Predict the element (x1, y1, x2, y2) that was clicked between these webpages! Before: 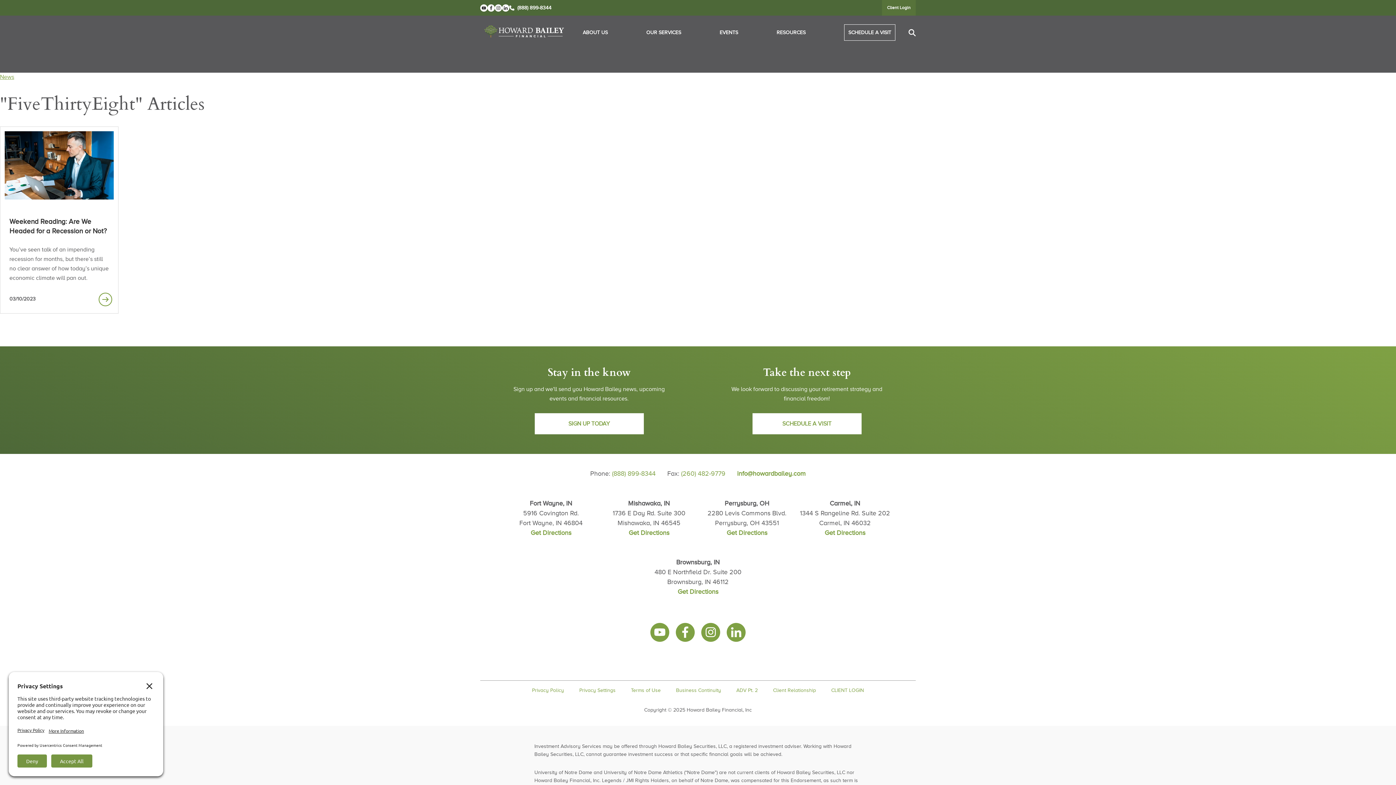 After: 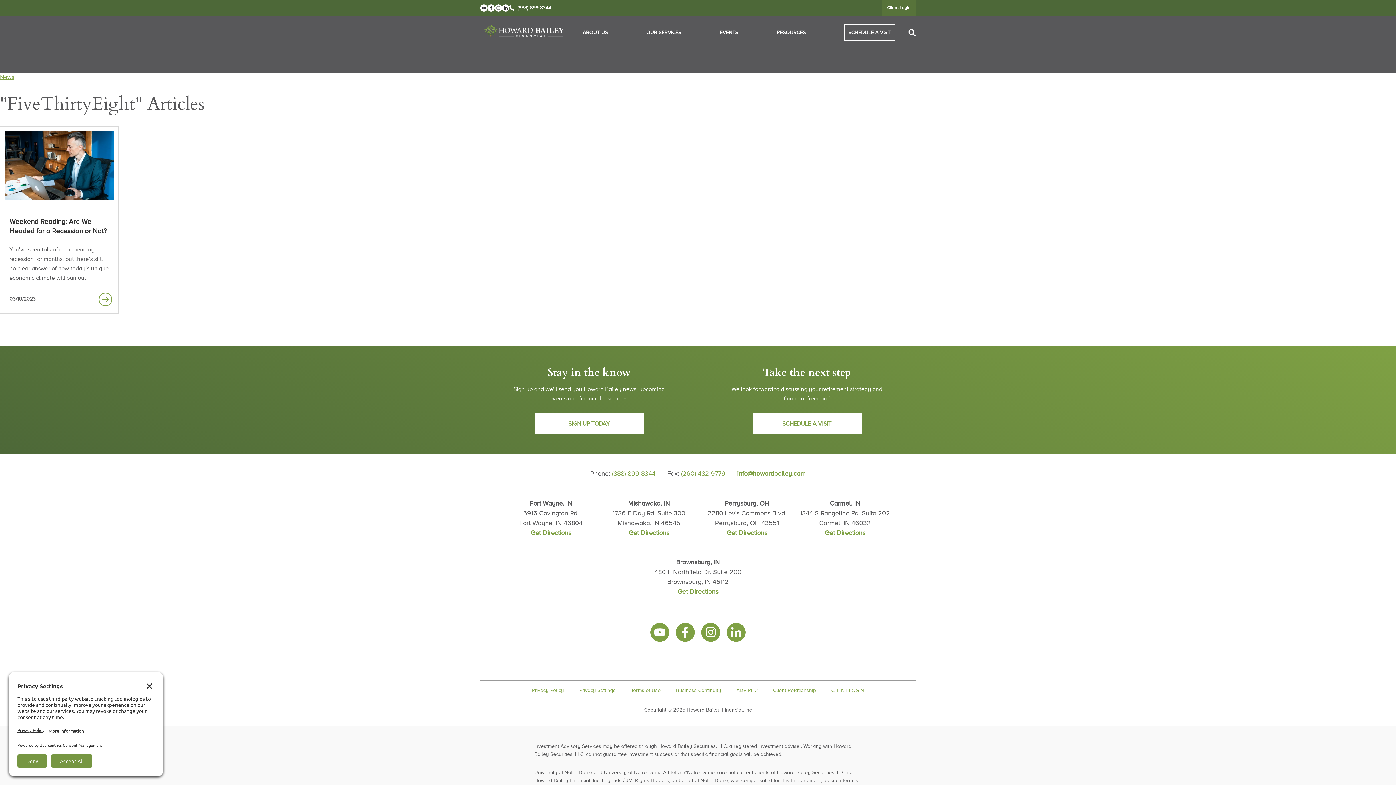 Action: bbox: (487, 4, 494, 11)